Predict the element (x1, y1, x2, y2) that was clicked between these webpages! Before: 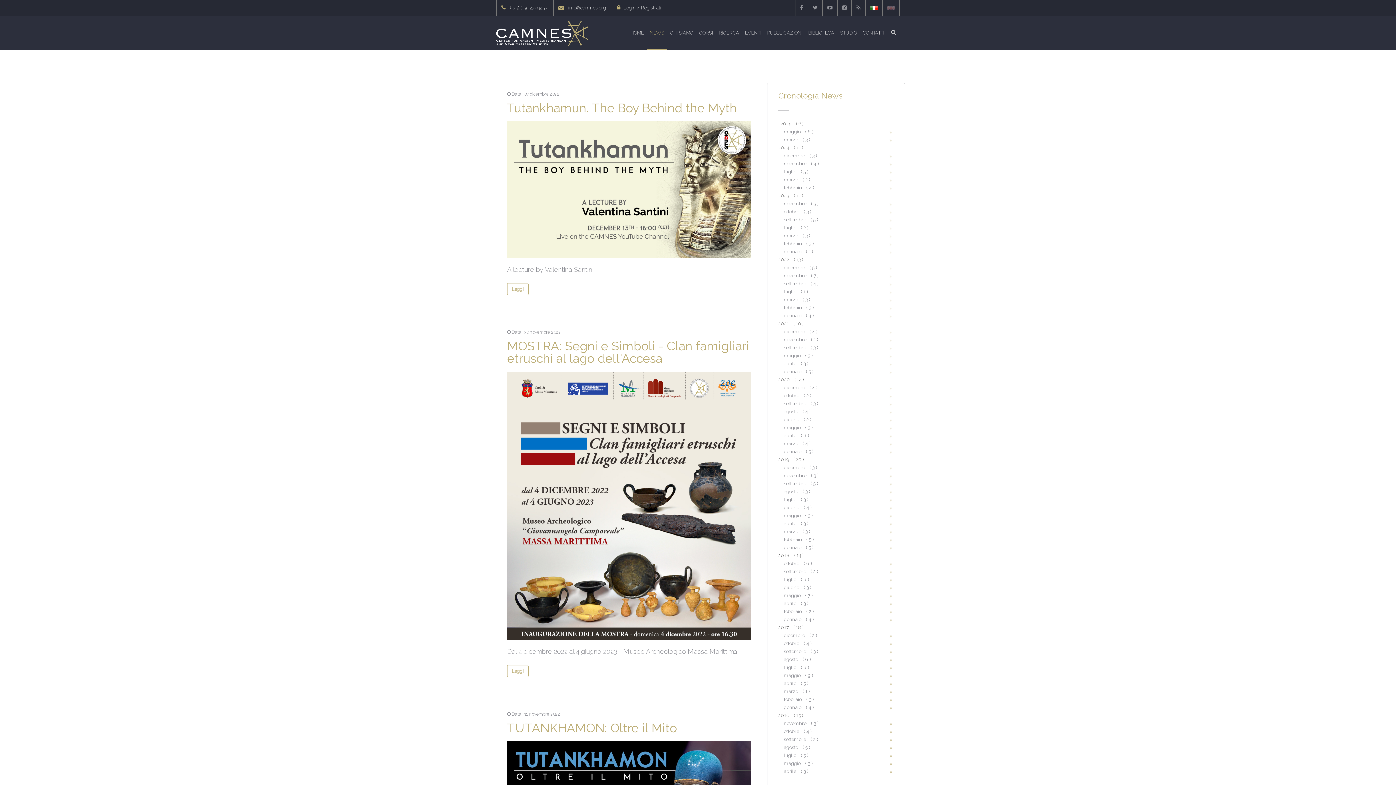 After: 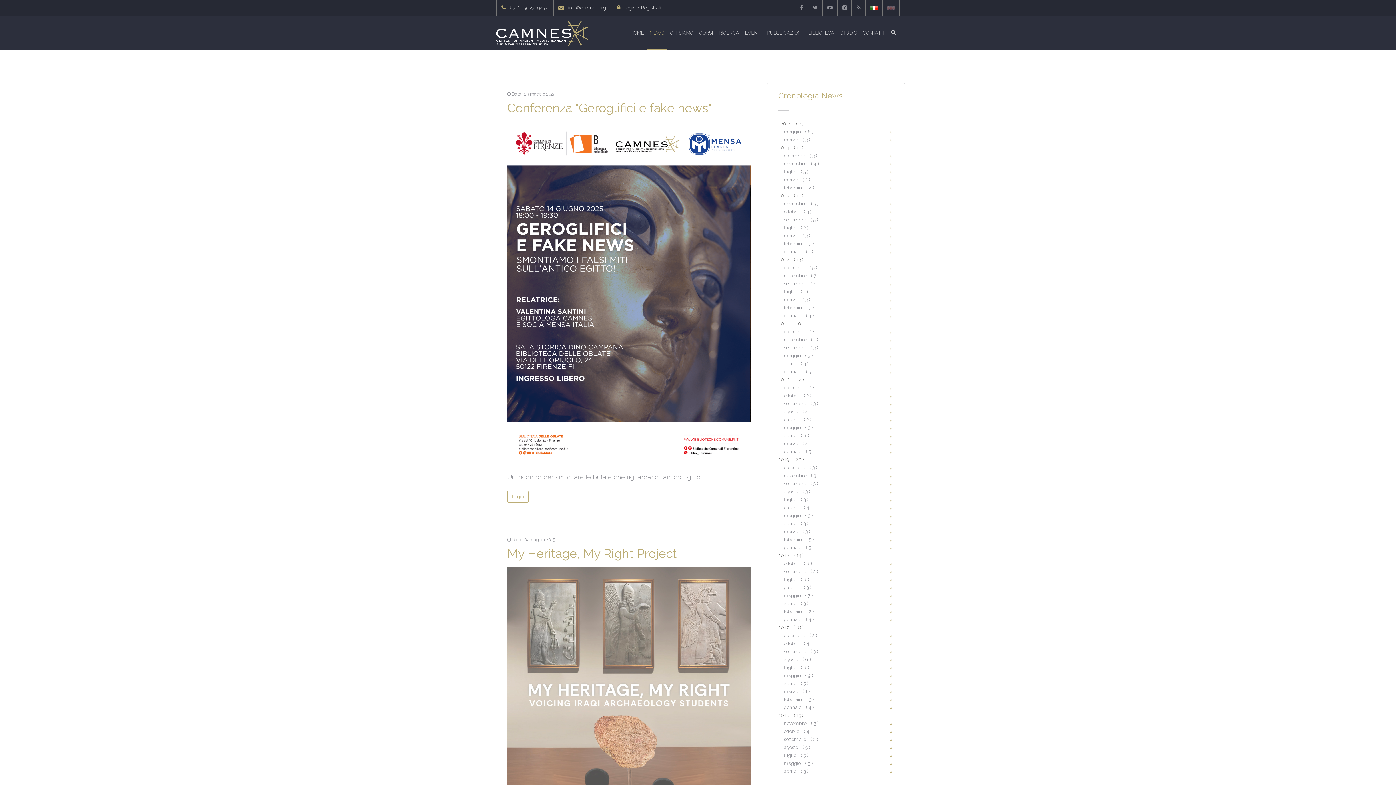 Action: label: 2025 ( 6 ) bbox: (780, 121, 803, 126)